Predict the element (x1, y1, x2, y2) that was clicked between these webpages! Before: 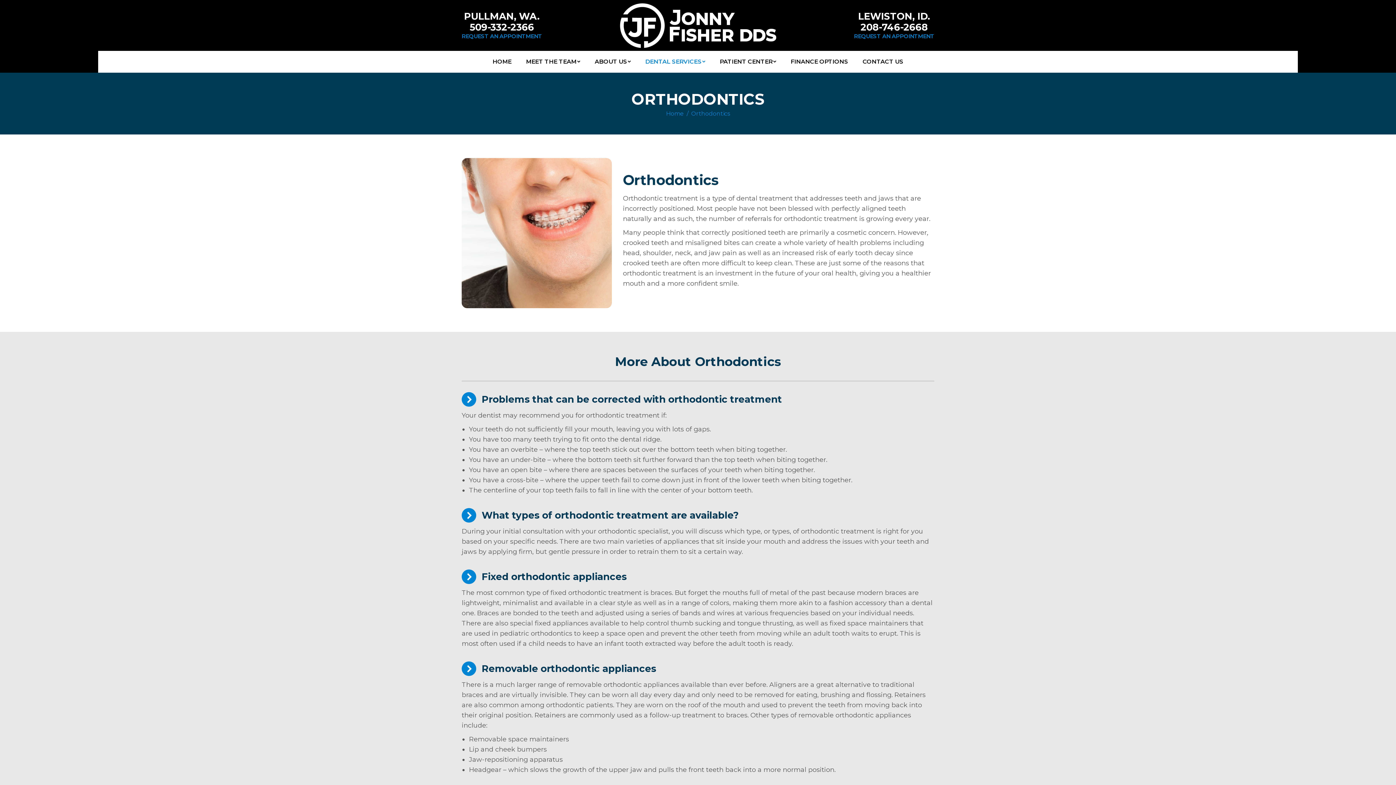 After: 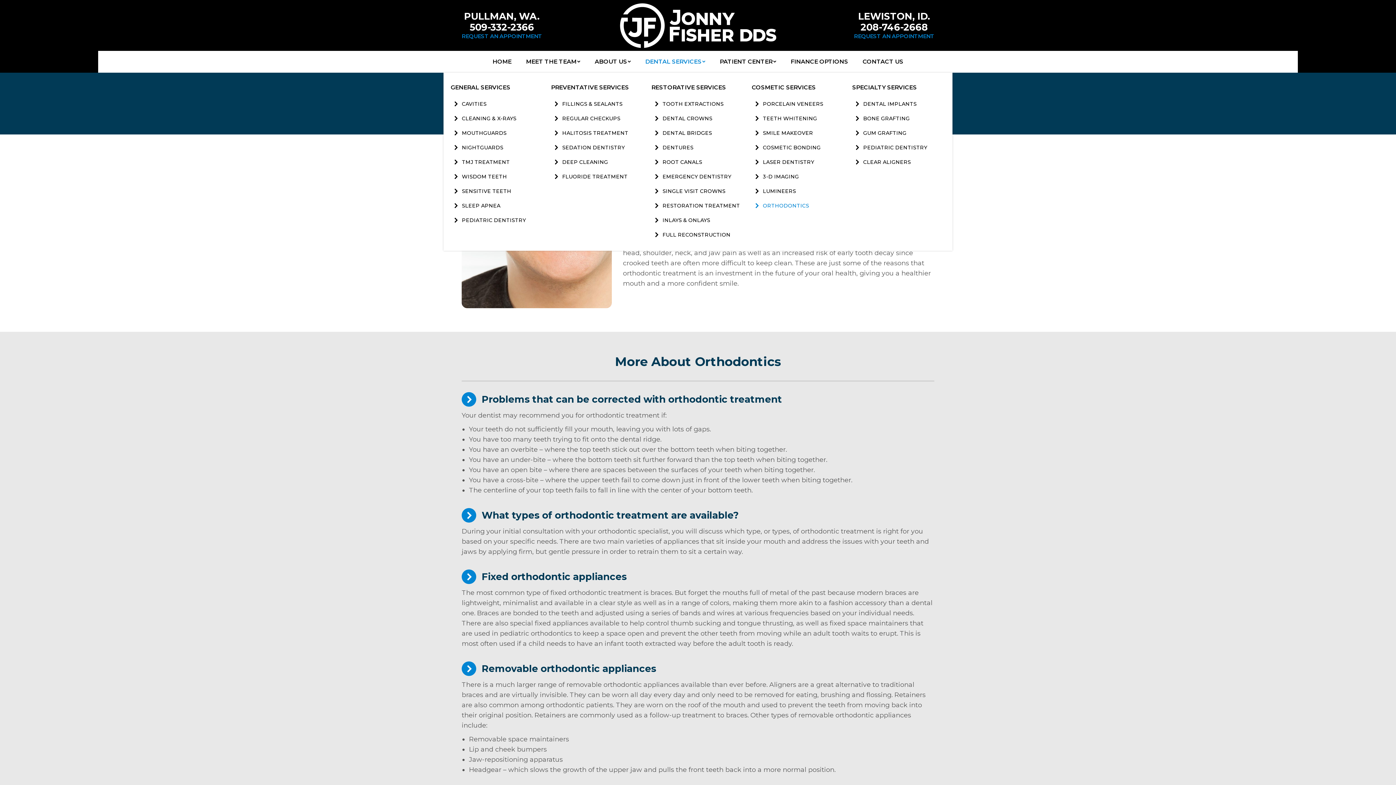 Action: label: DENTAL SERVICES bbox: (638, 52, 712, 70)